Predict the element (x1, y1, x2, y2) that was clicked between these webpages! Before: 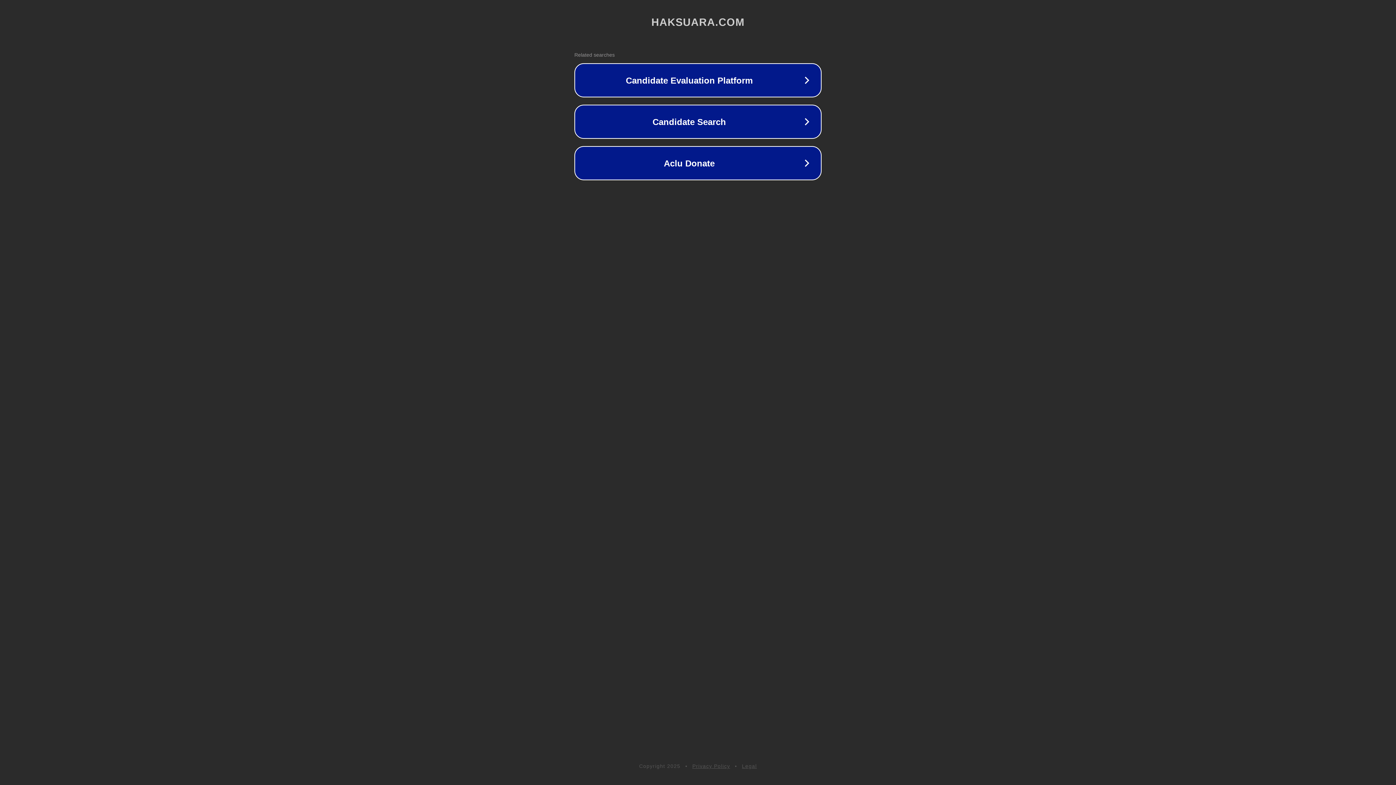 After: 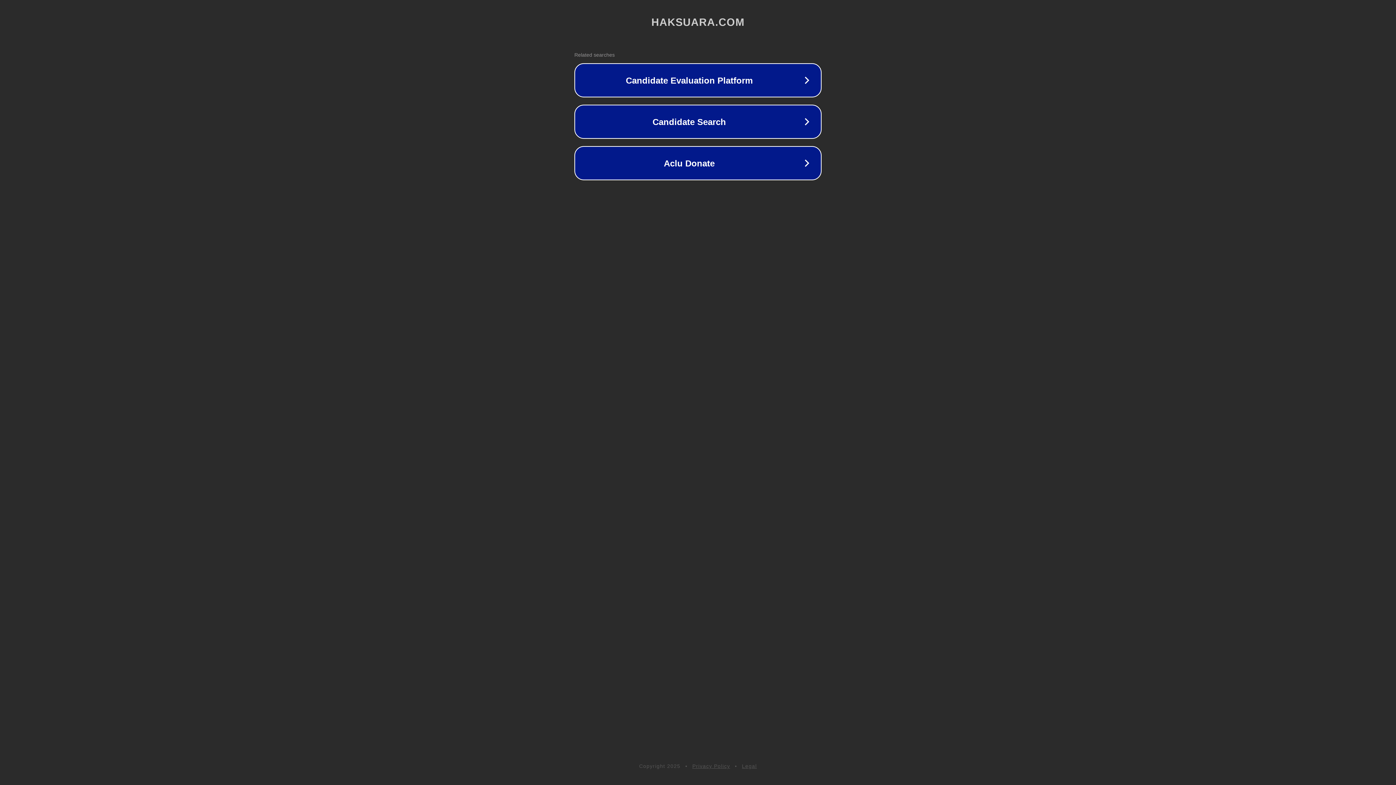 Action: bbox: (692, 763, 730, 769) label: Privacy Policy